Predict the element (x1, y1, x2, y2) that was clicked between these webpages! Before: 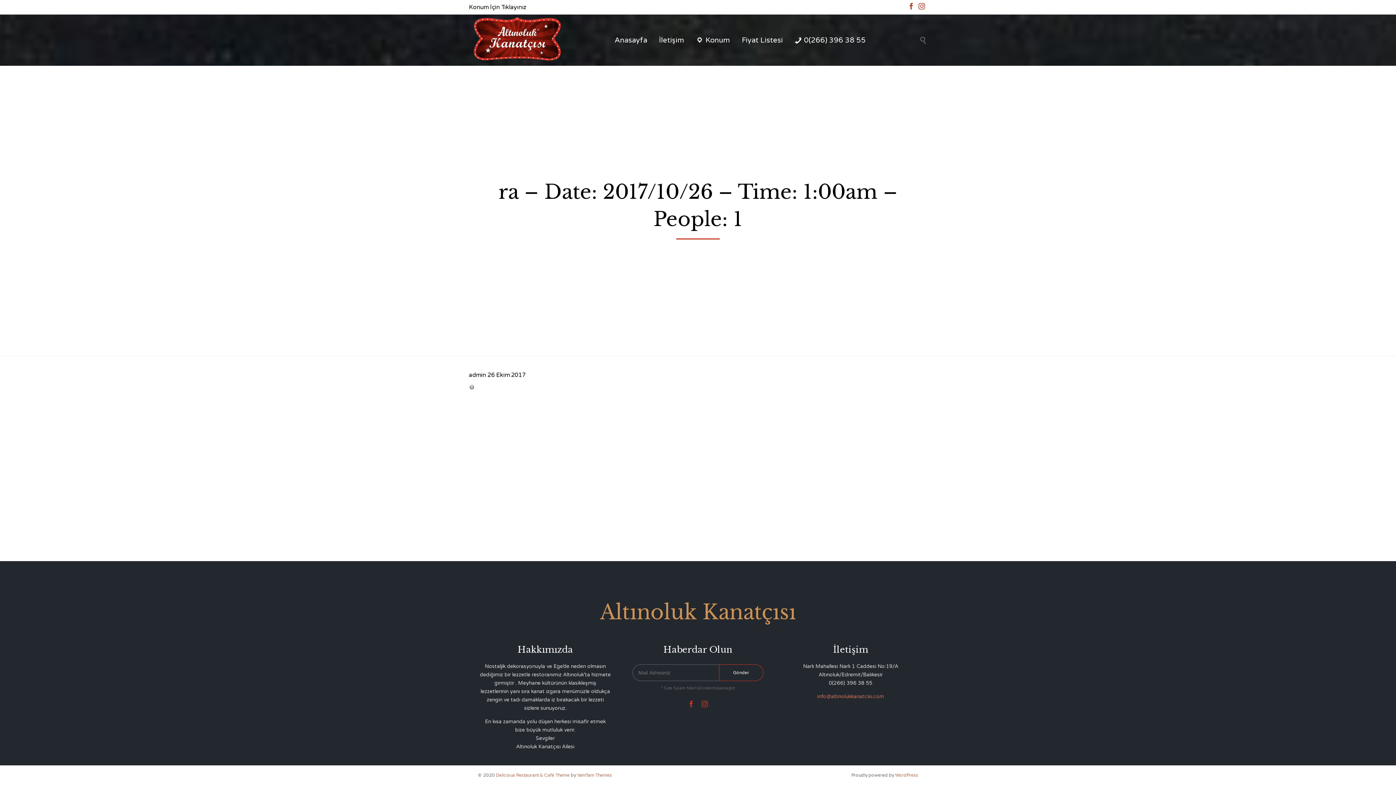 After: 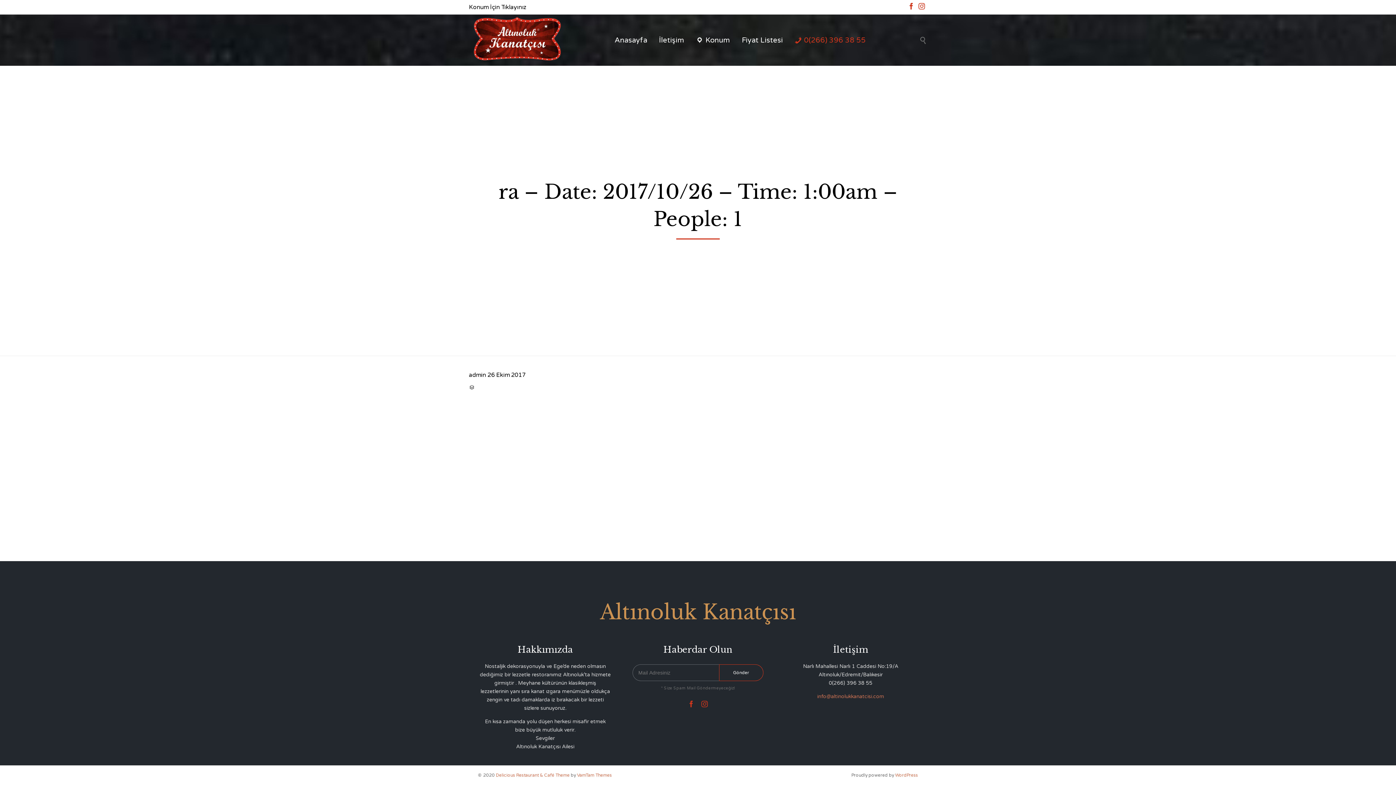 Action: label: 0(266) 396 38 55 bbox: (790, 29, 873, 51)